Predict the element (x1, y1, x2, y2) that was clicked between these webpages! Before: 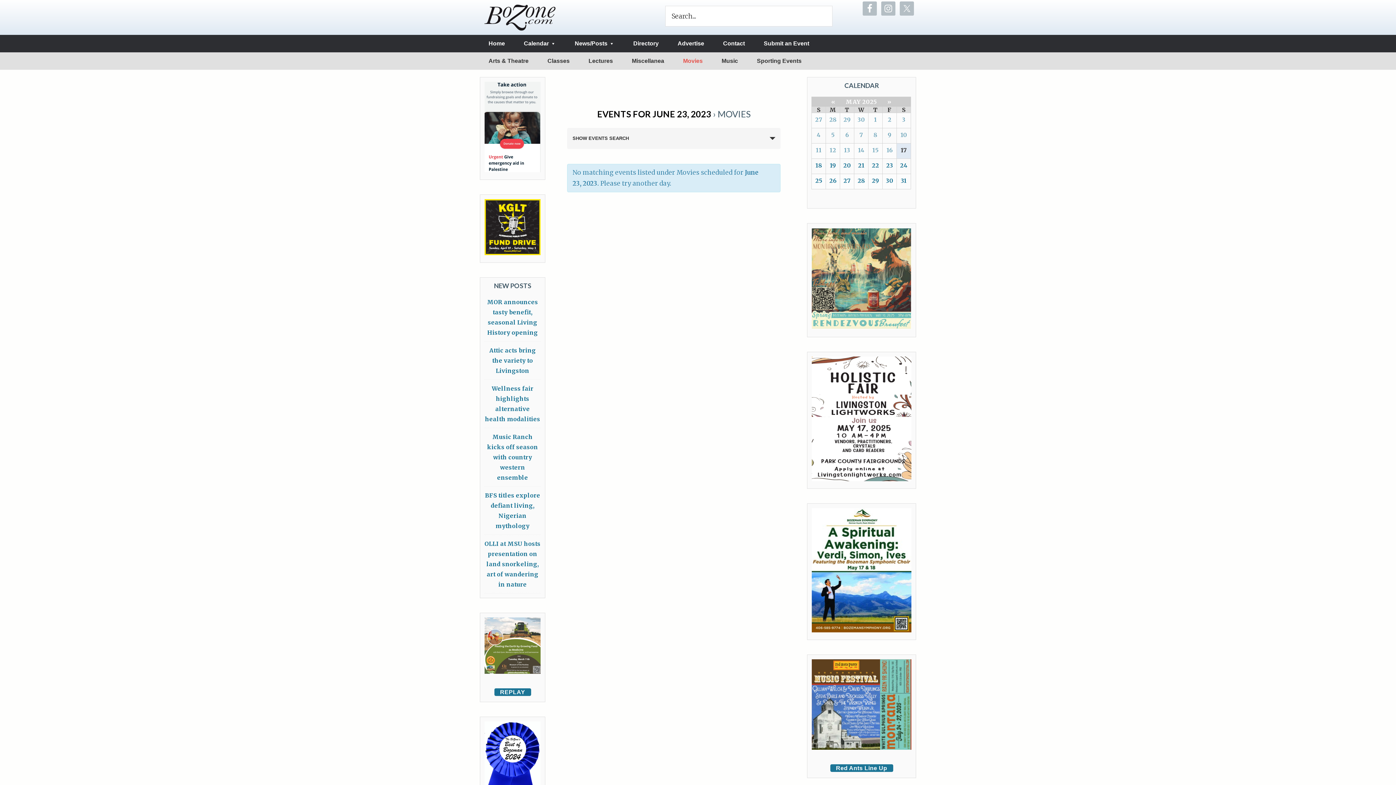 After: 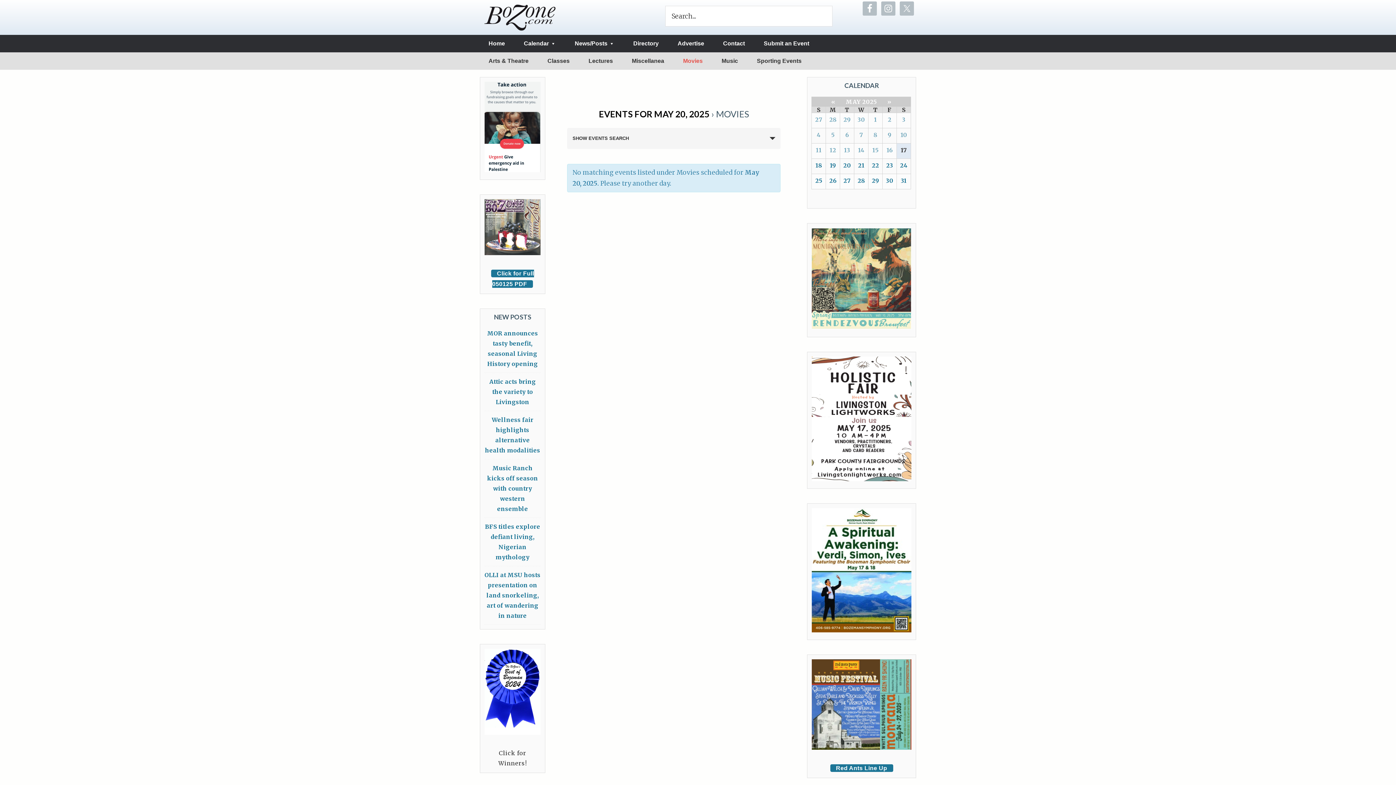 Action: label: 20 bbox: (840, 158, 854, 173)